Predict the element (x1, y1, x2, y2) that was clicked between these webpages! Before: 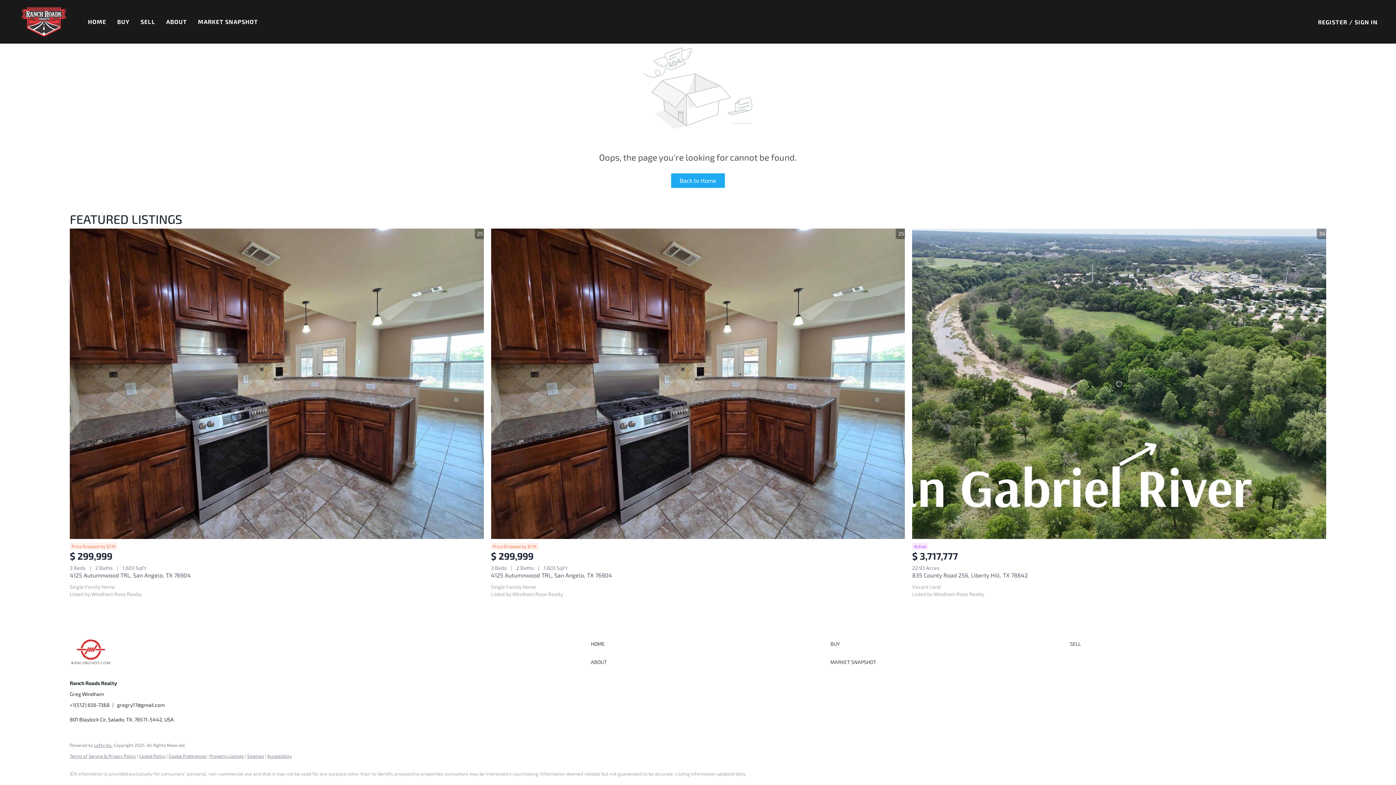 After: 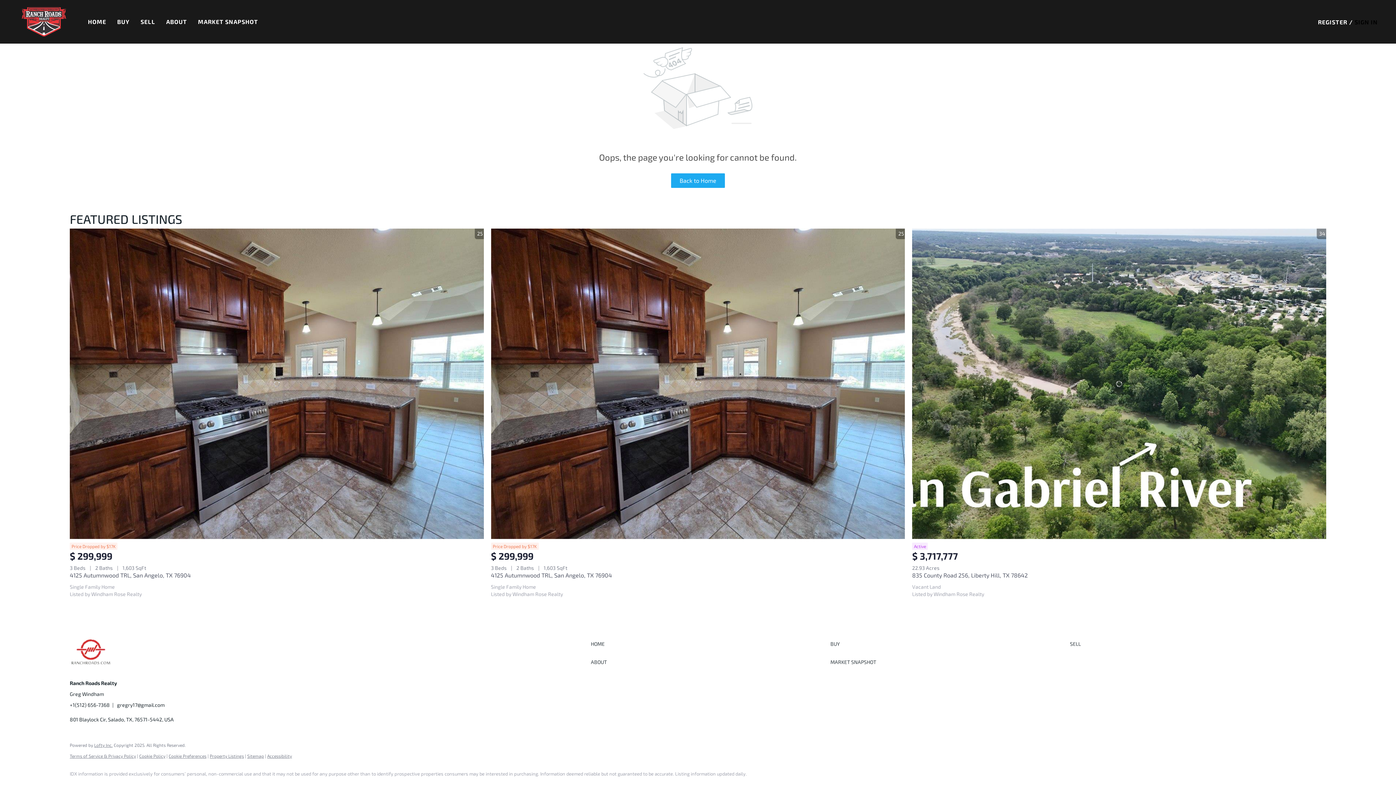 Action: label: SIGN IN bbox: (1355, 18, 1378, 25)